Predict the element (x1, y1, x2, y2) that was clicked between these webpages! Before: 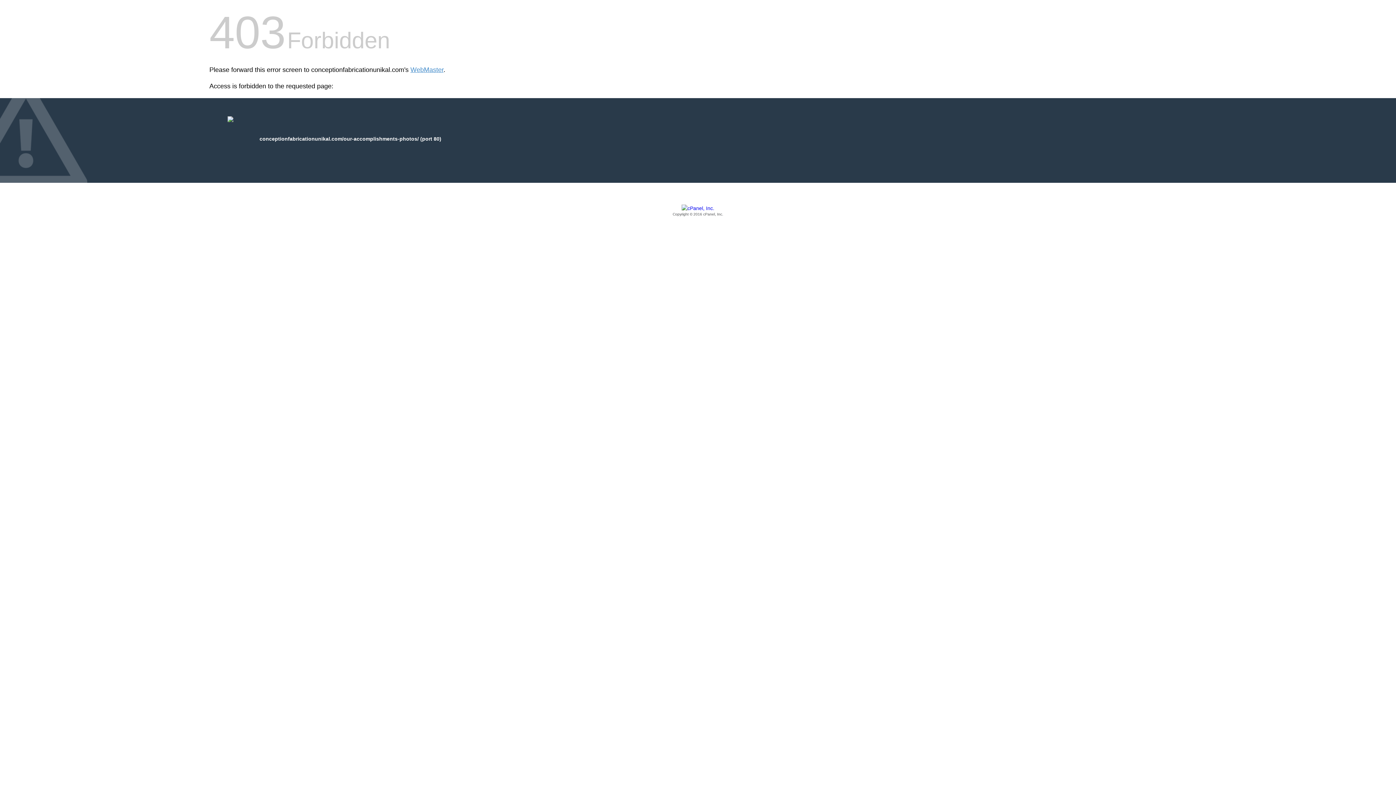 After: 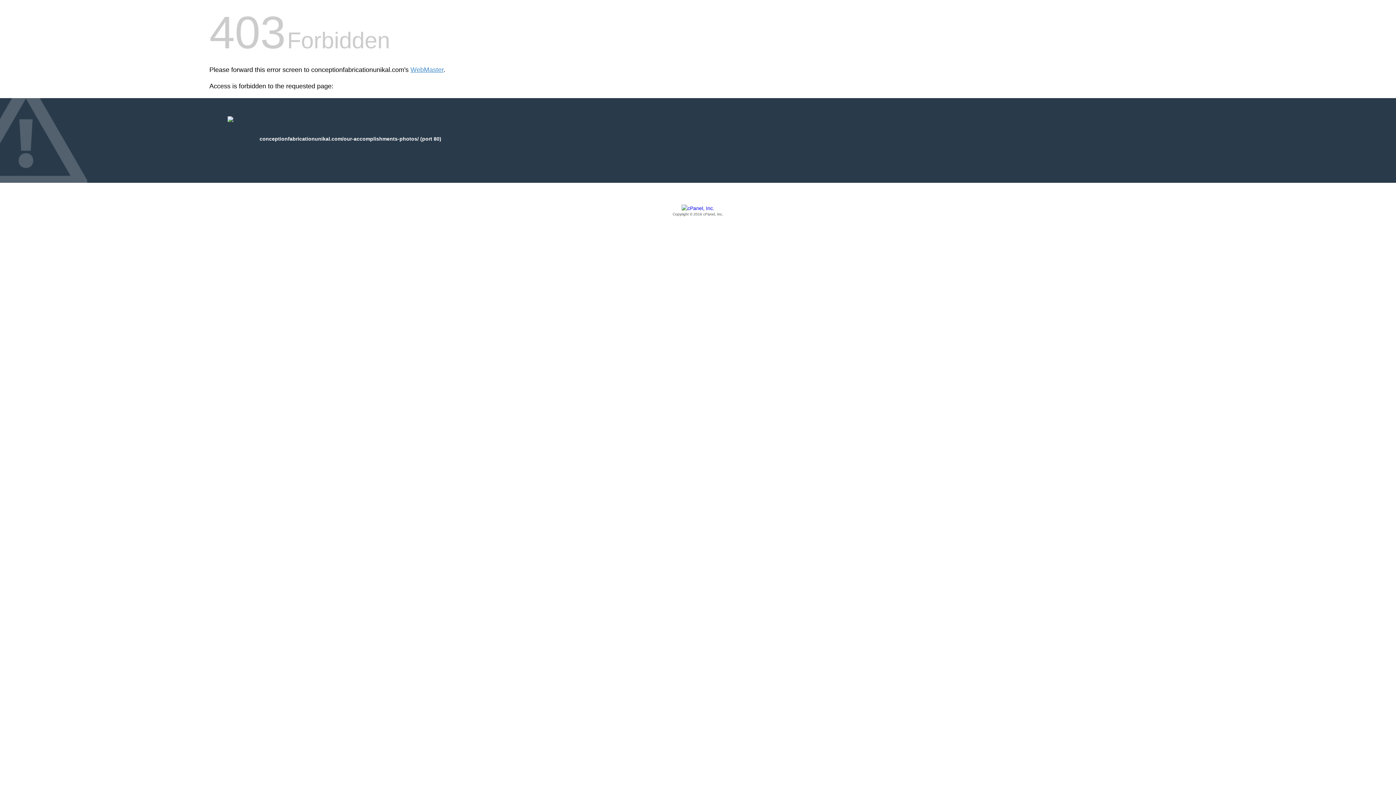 Action: label: Copyright © 2016 cPanel, Inc. bbox: (209, 205, 1186, 217)